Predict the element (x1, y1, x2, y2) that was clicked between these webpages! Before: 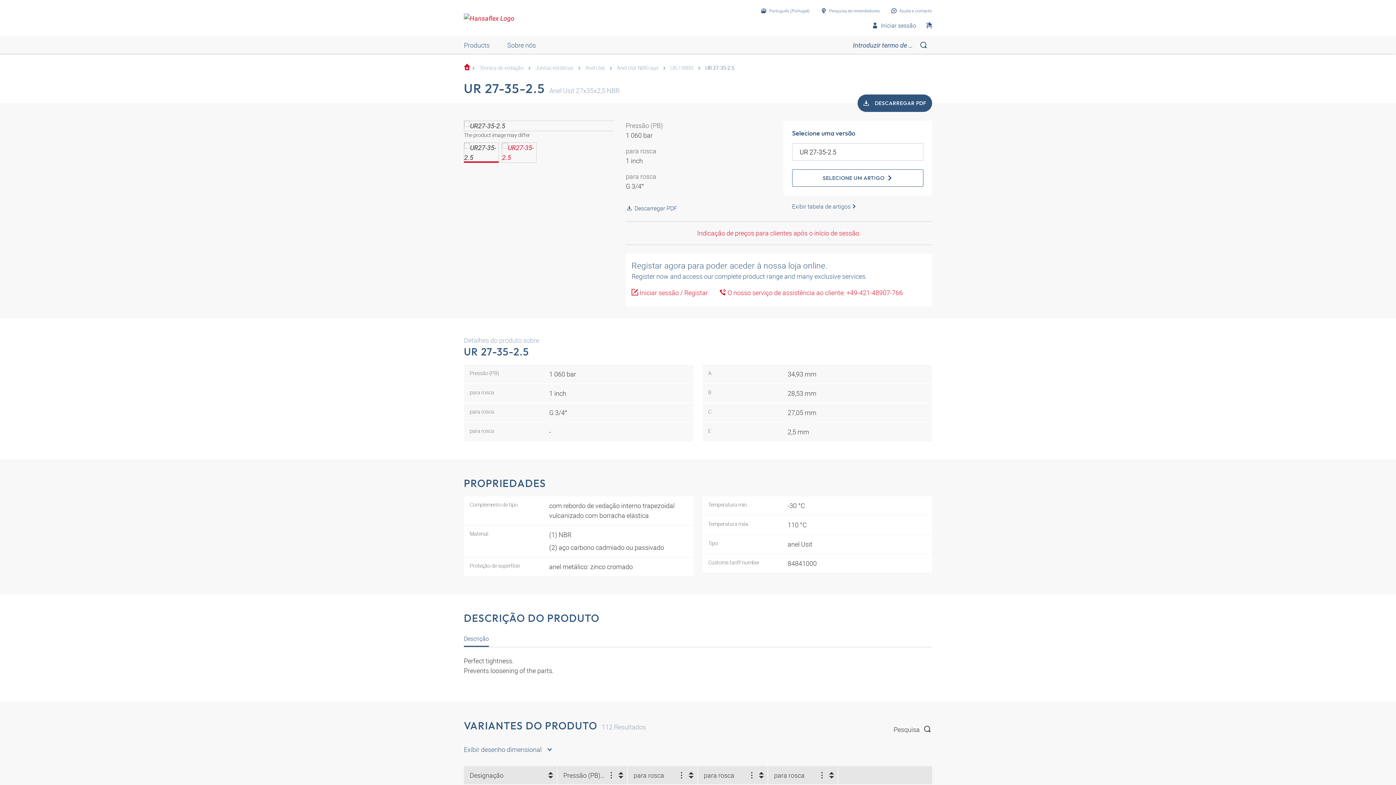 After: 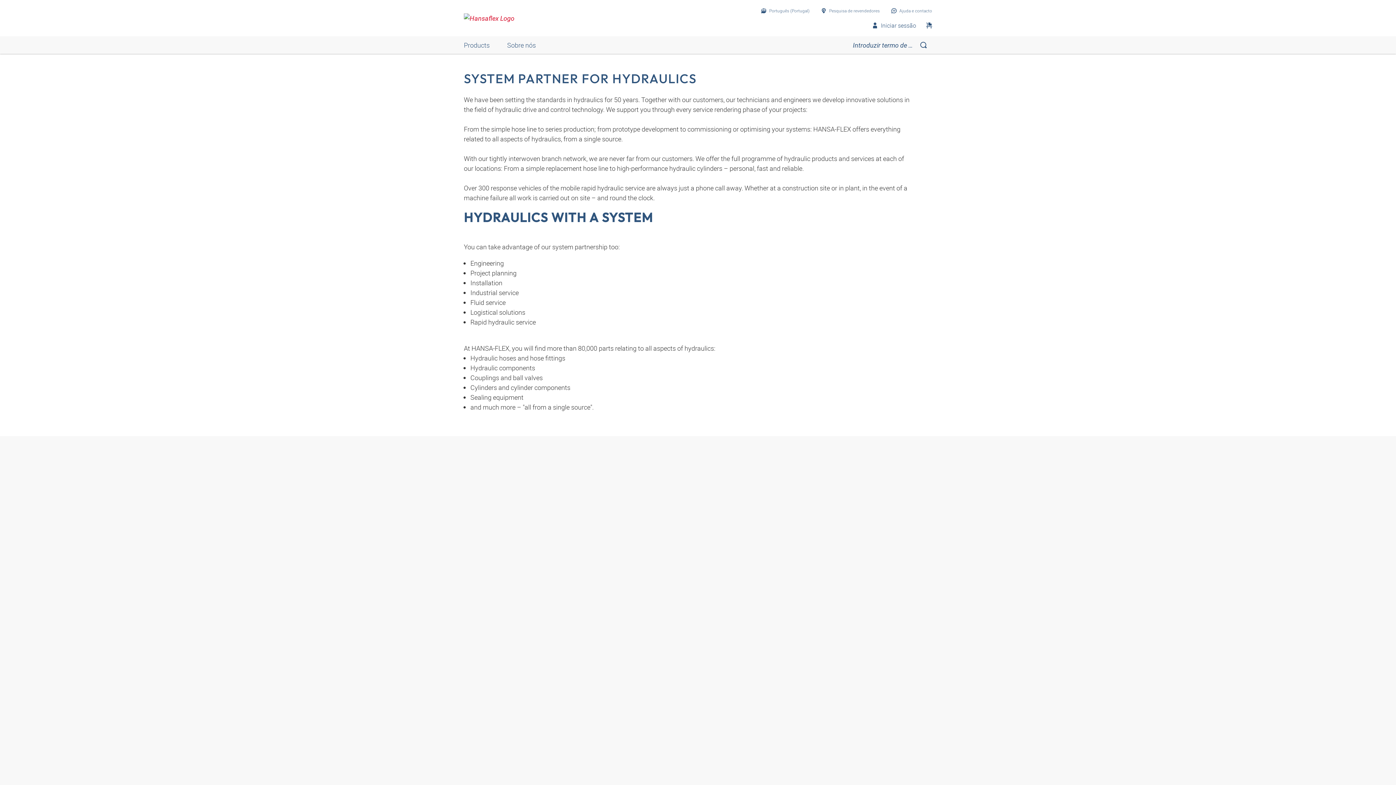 Action: bbox: (507, 36, 536, 53) label: Sobre nós